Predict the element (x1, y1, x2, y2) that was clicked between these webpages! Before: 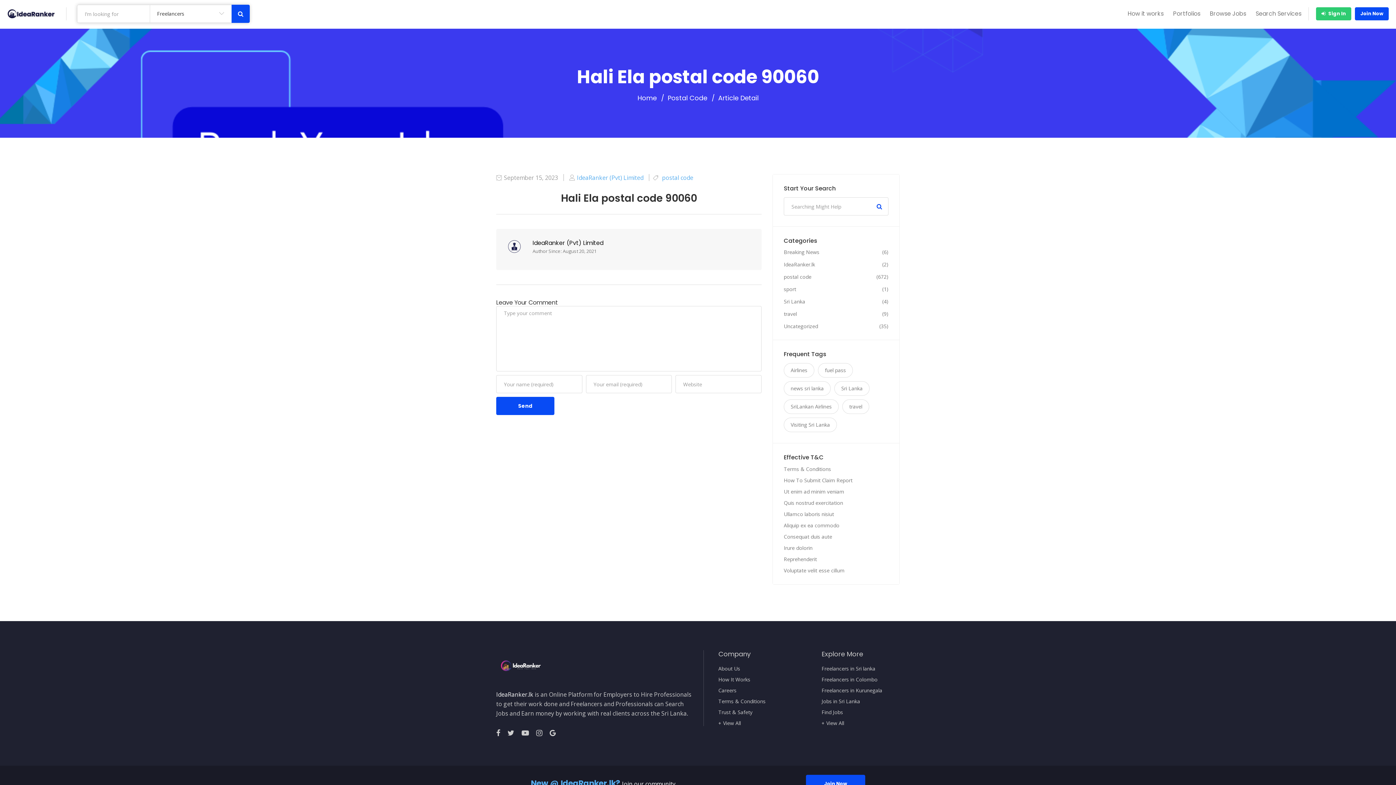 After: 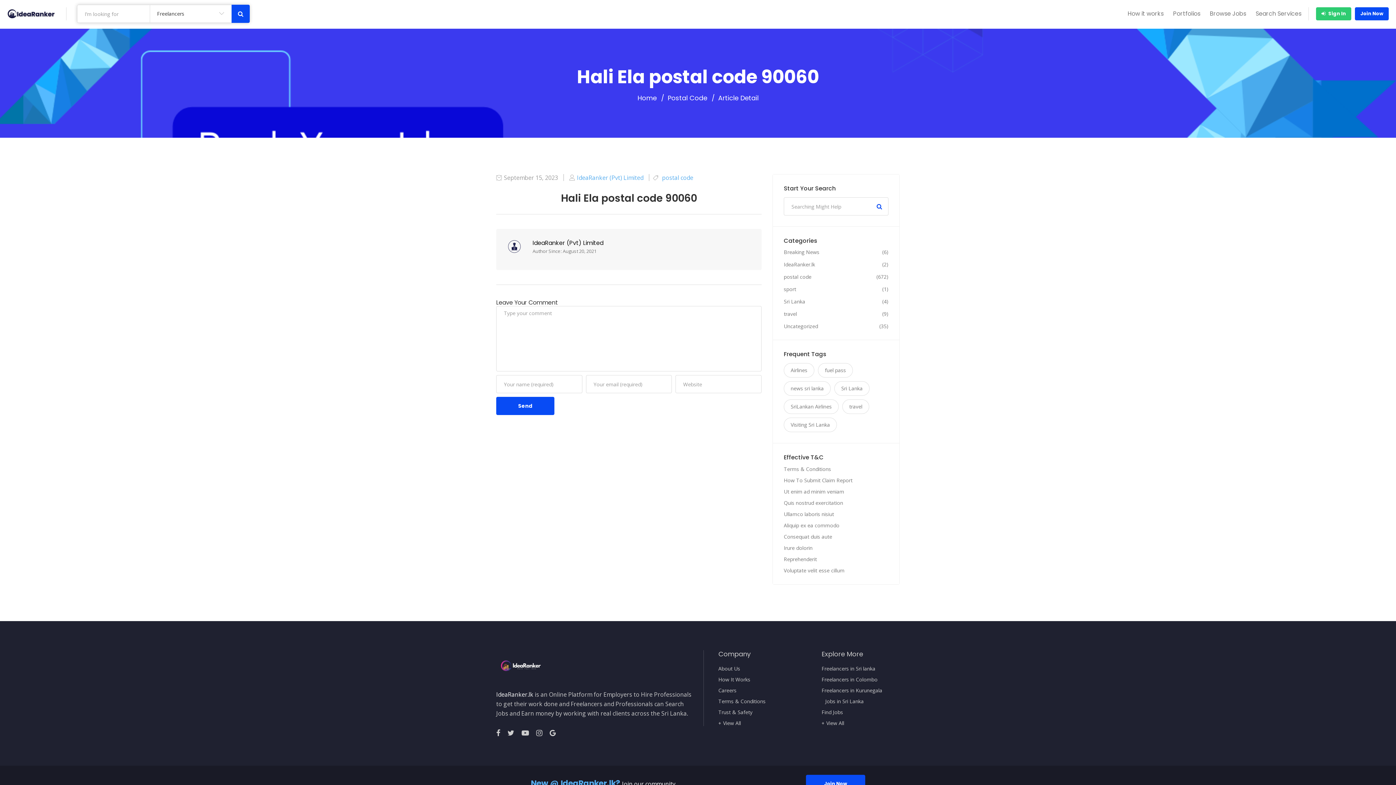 Action: bbox: (821, 699, 900, 704) label: Jobs in Sri Lanka